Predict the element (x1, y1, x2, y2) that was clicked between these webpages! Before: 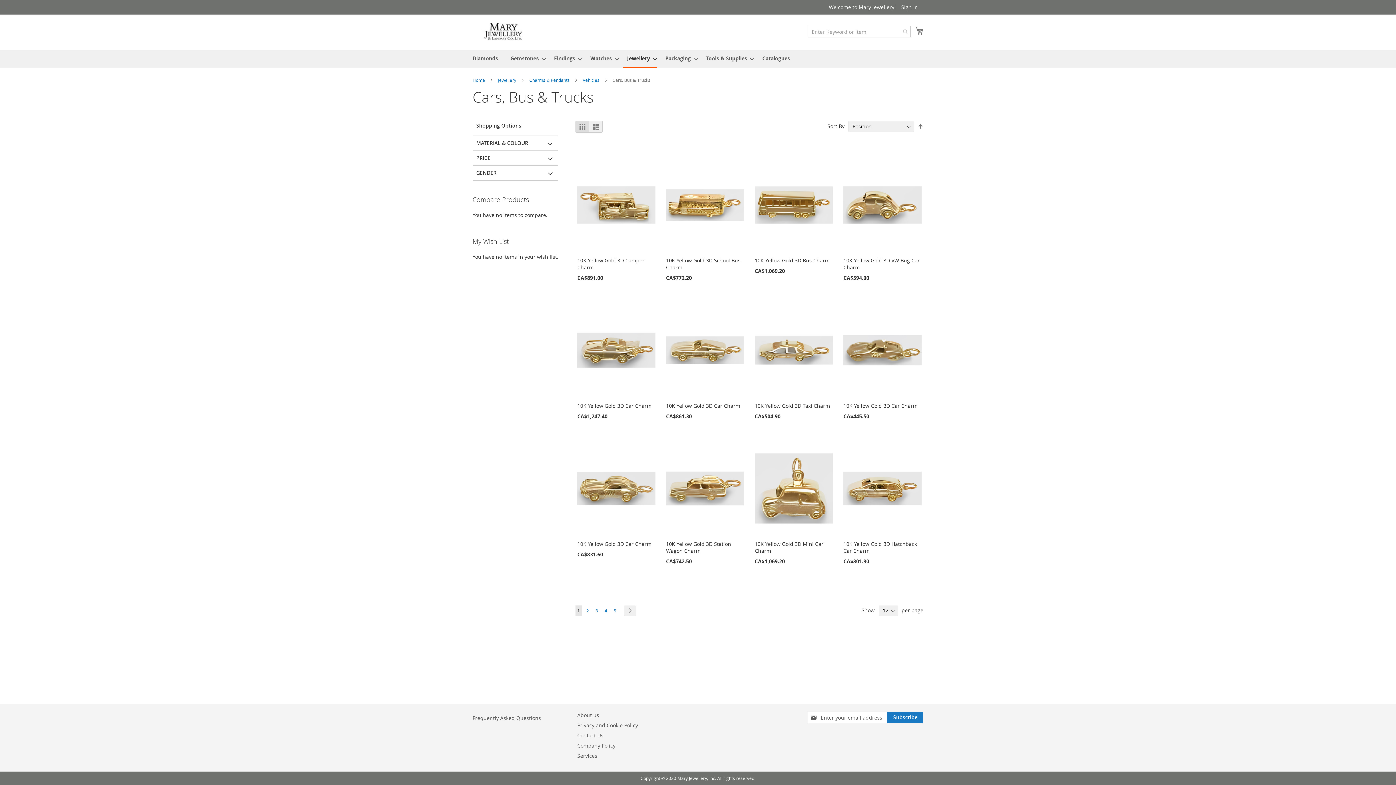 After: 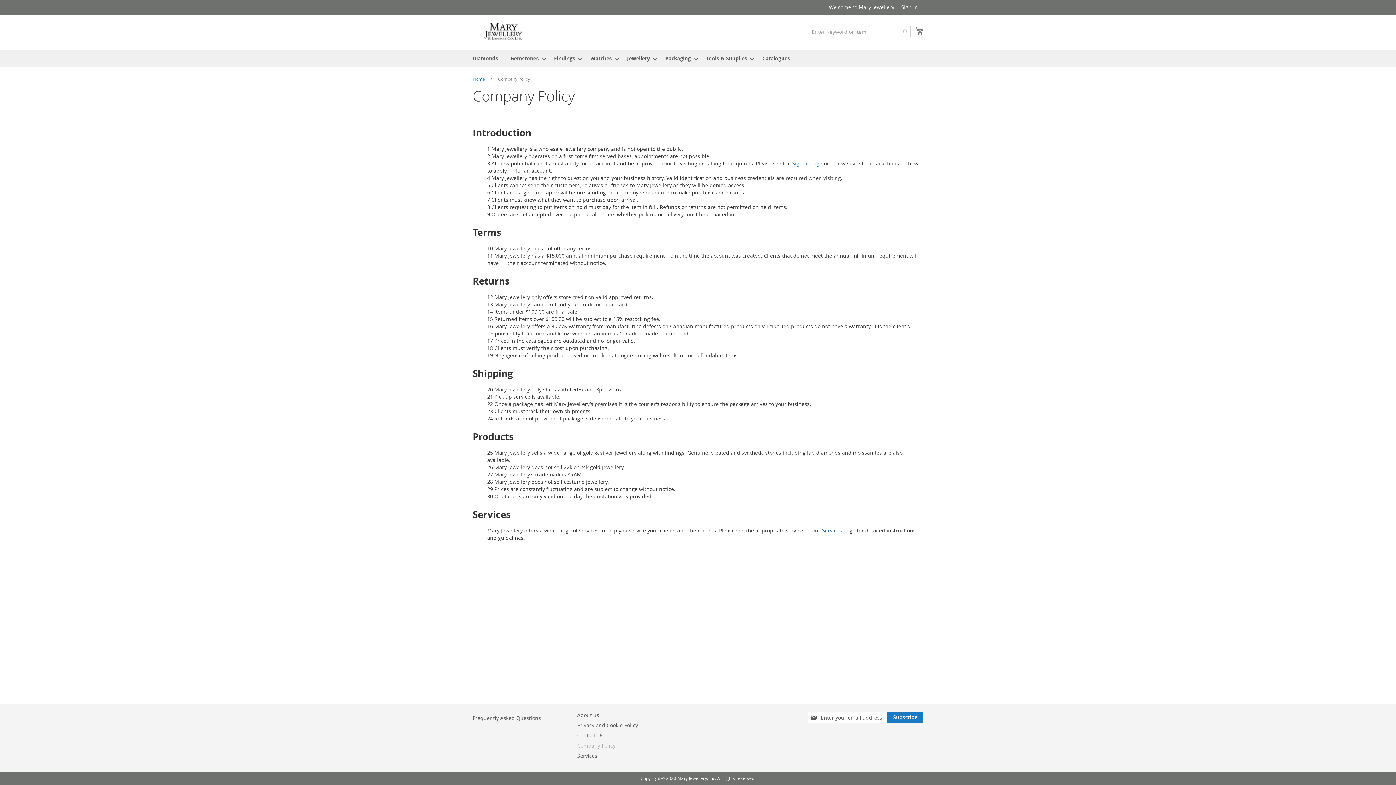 Action: bbox: (577, 738, 615, 753) label: Company Policy